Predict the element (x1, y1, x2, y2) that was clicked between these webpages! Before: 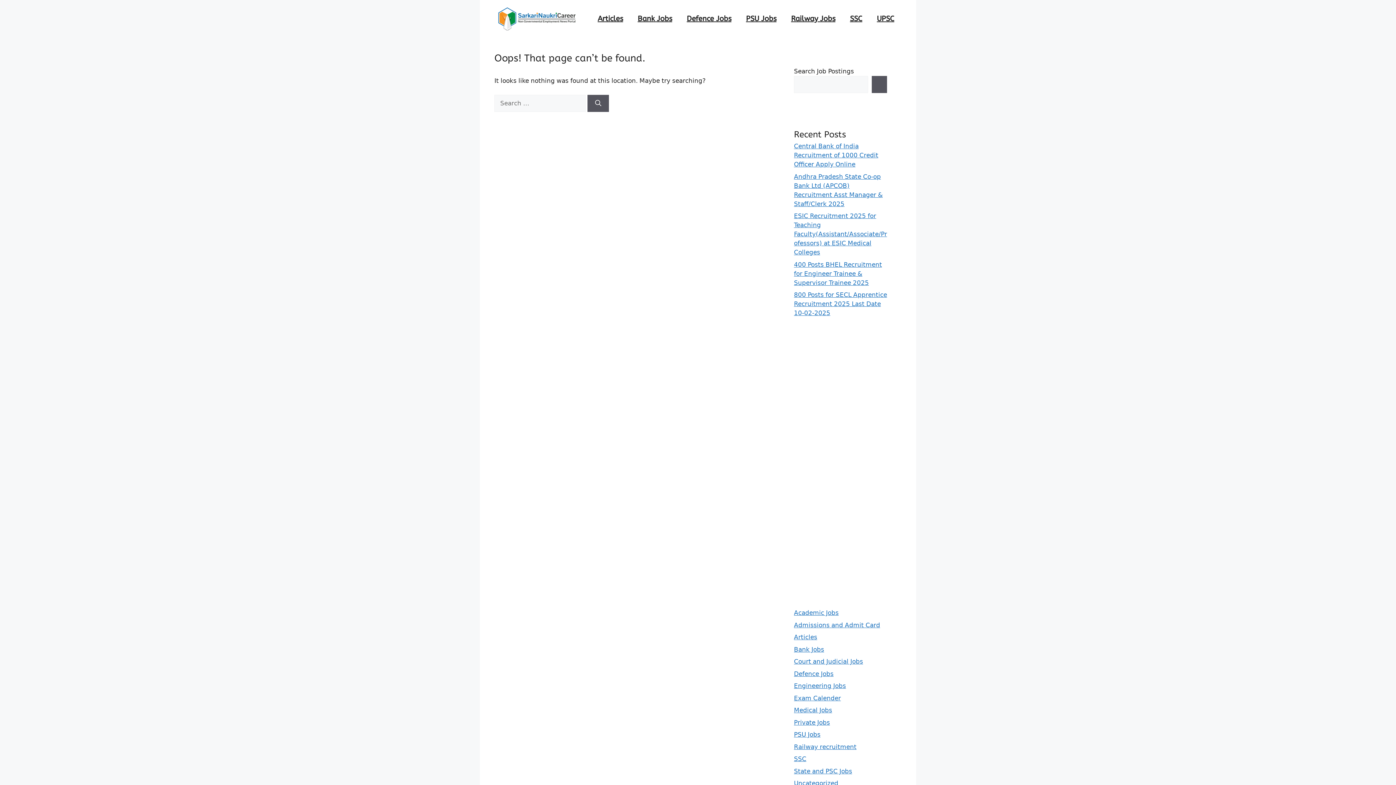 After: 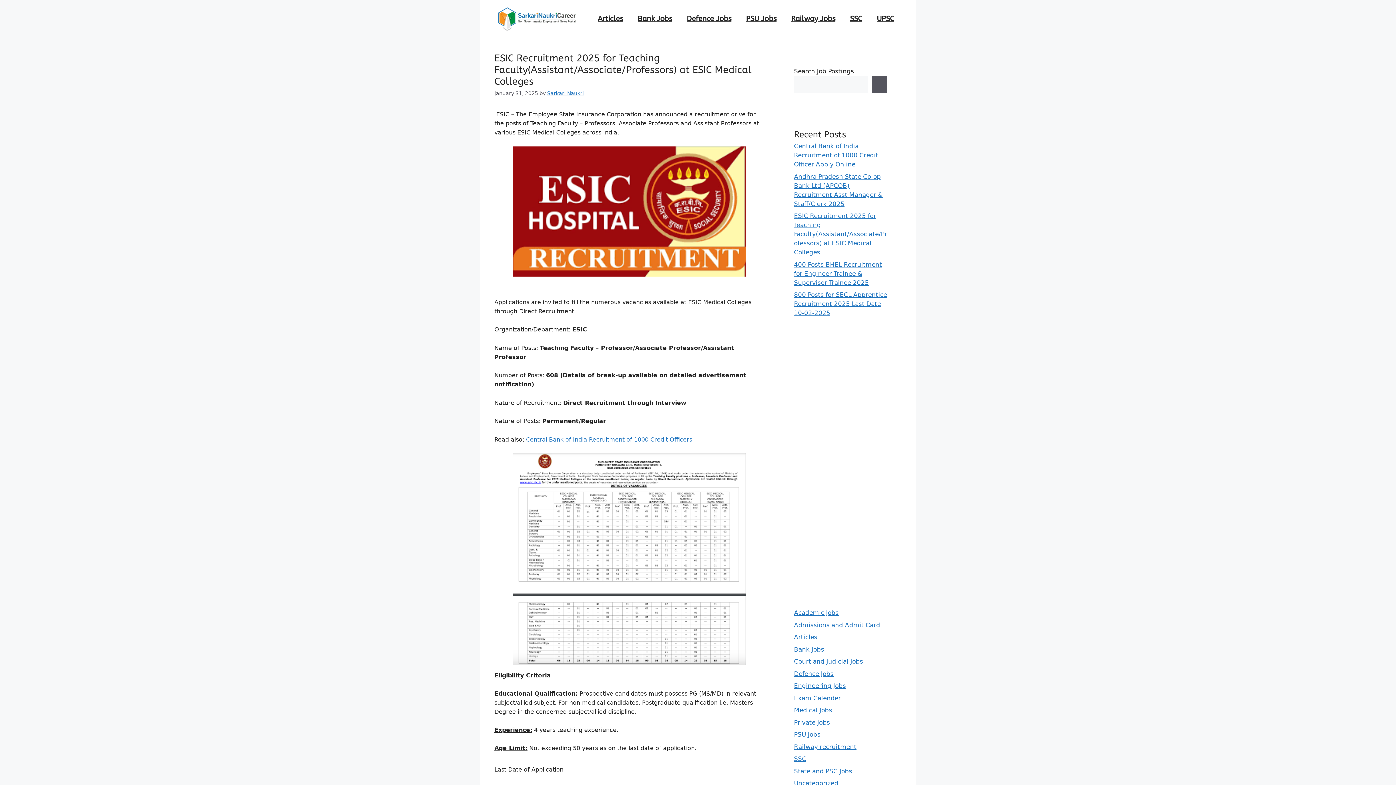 Action: label: ESIC Recruitment 2025 for Teaching Faculty(Assistant/Associate/Professors) at ESIC Medical Colleges bbox: (794, 212, 887, 256)